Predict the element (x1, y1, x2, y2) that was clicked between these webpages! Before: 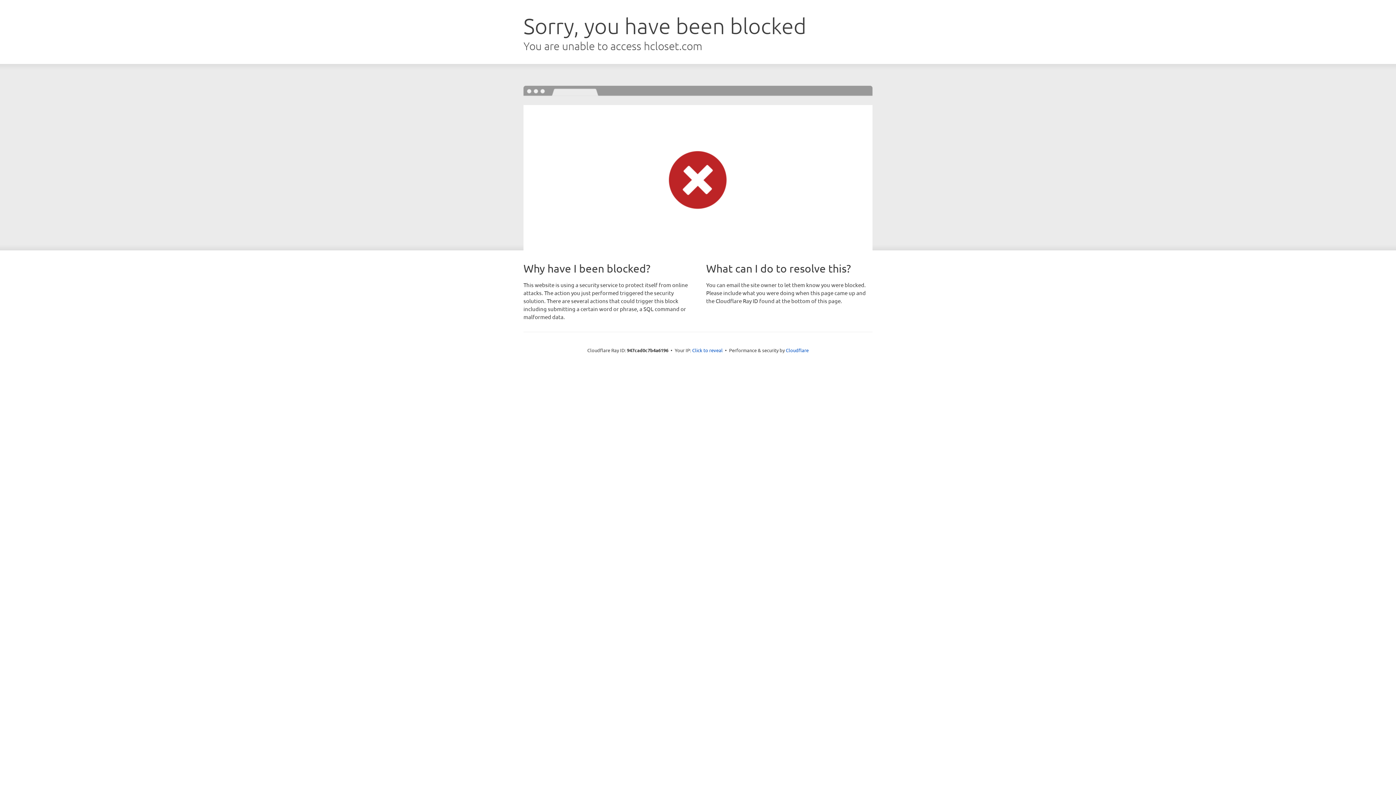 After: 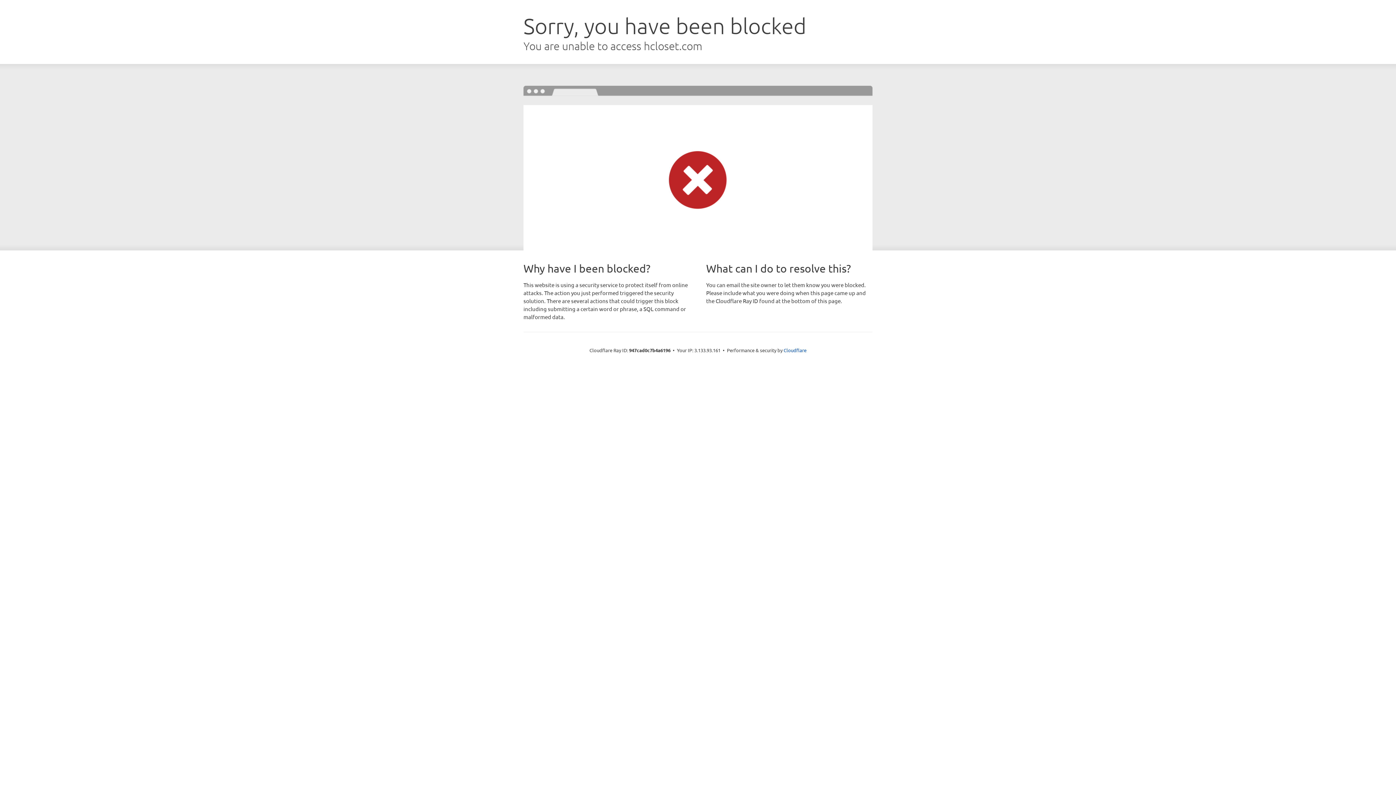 Action: label: Click to reveal bbox: (692, 346, 722, 353)